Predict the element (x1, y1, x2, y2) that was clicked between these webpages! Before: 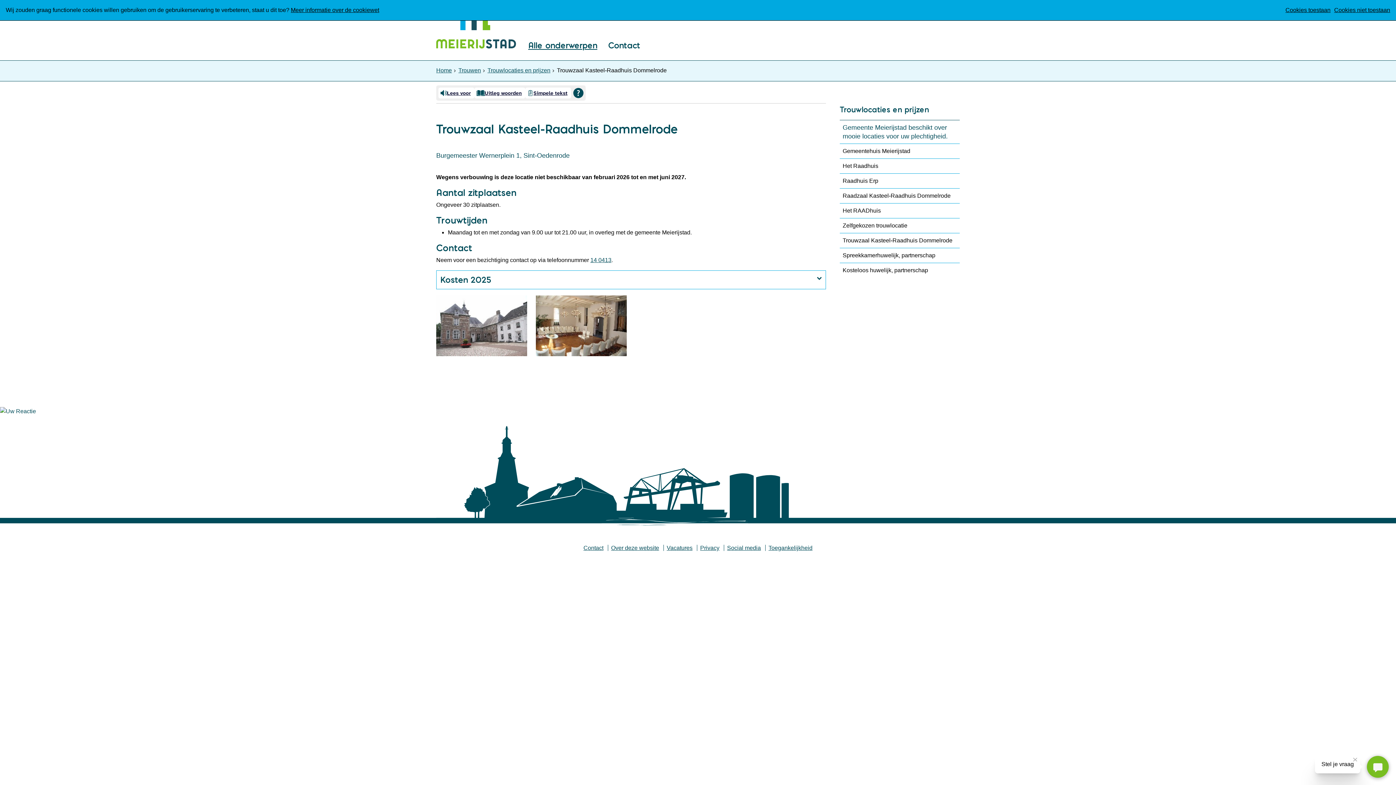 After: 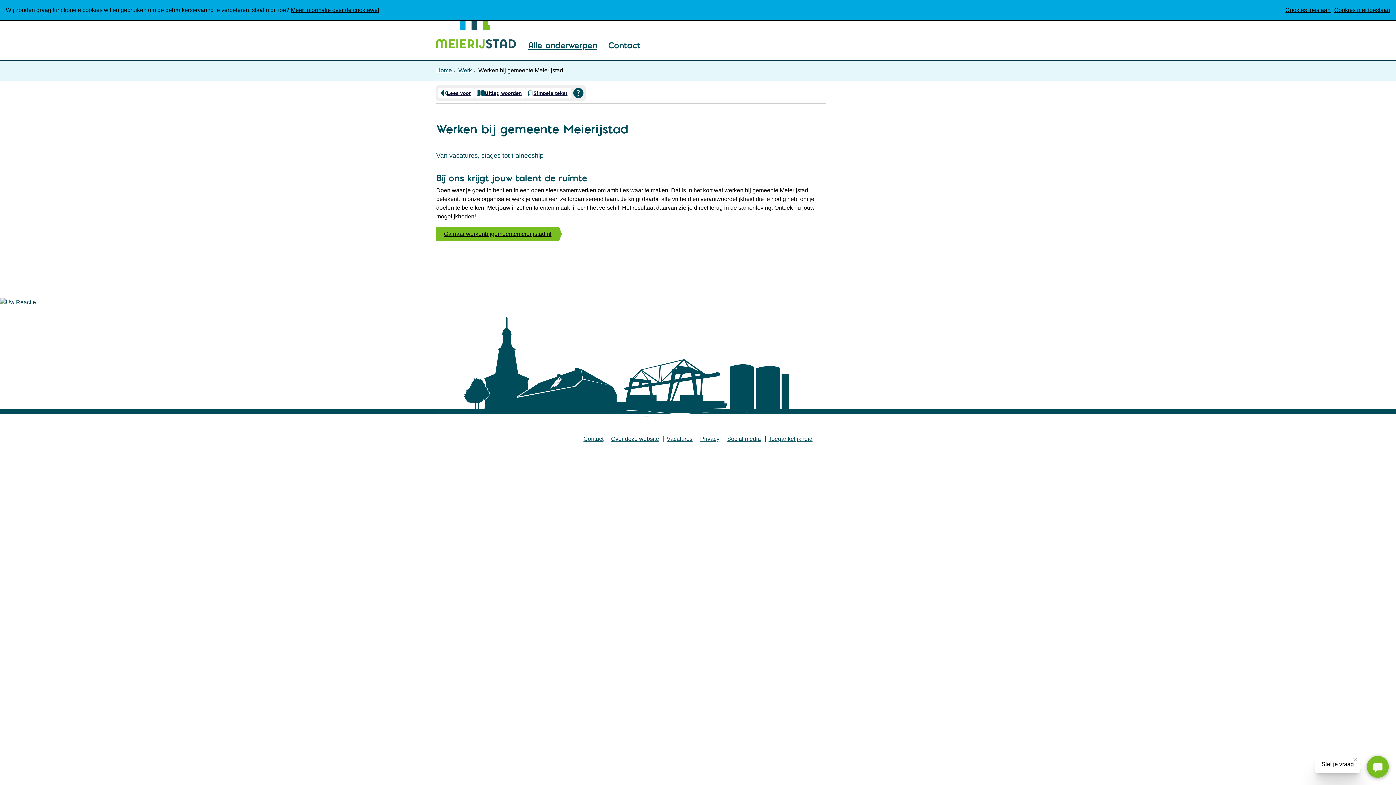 Action: bbox: (666, 545, 692, 551) label: Vacatures